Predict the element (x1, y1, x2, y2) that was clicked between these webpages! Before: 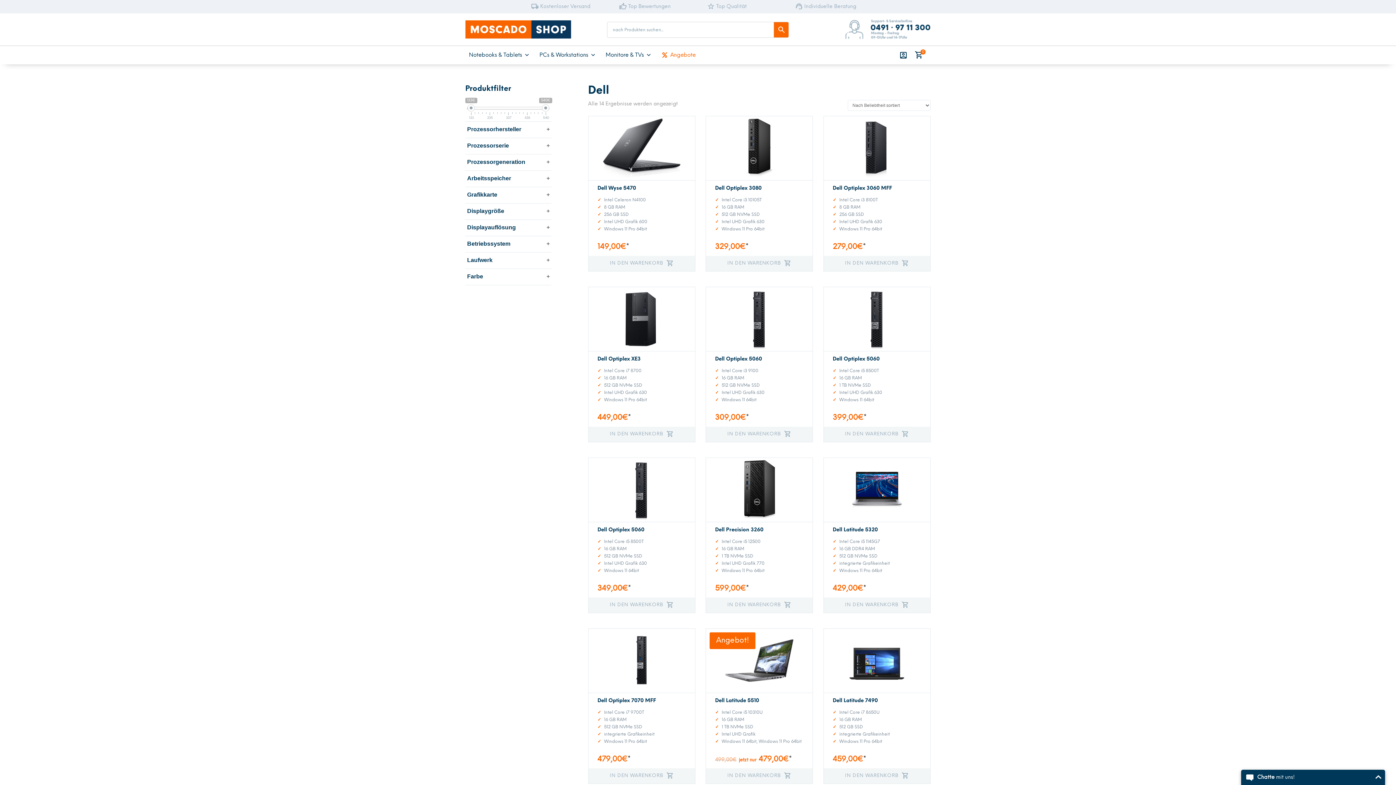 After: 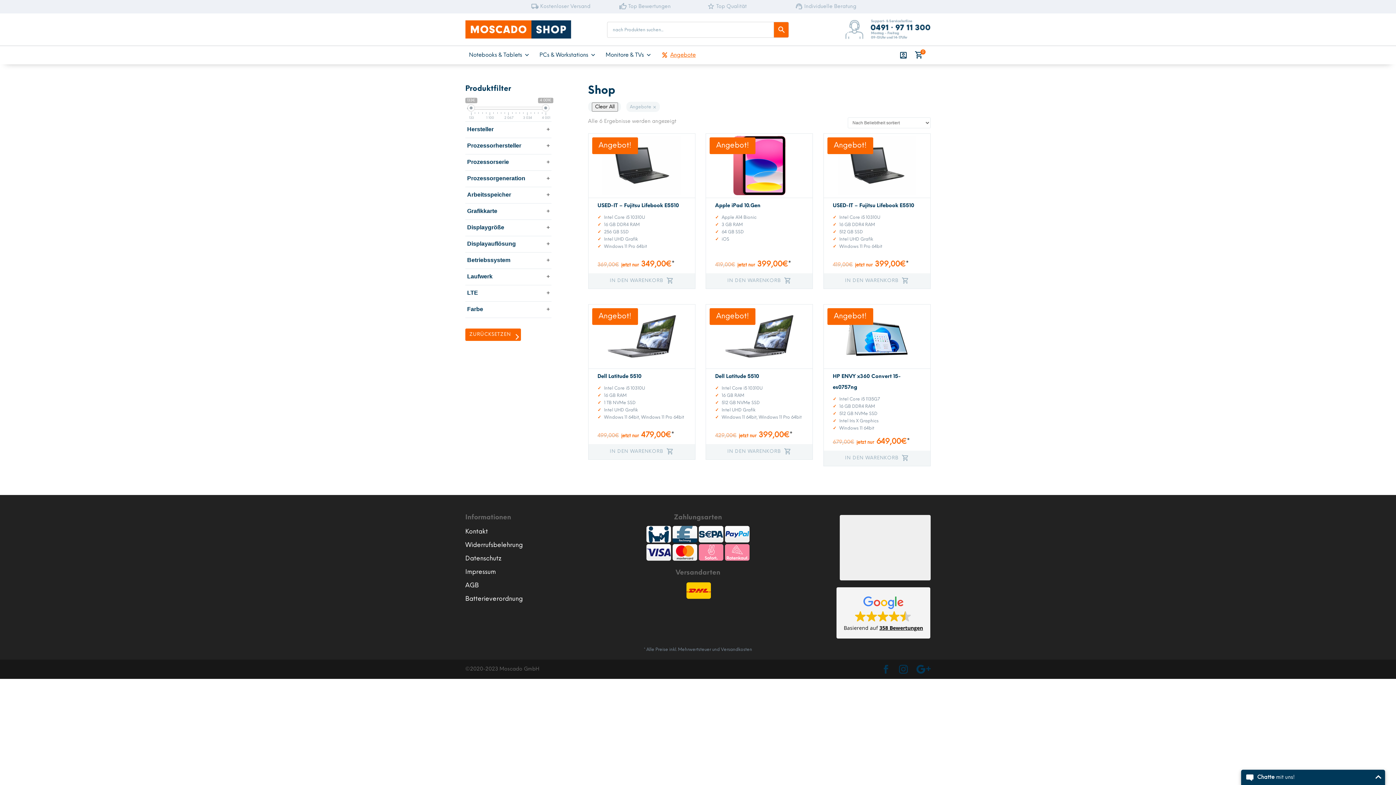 Action: bbox: (657, 46, 699, 64) label: Angebote